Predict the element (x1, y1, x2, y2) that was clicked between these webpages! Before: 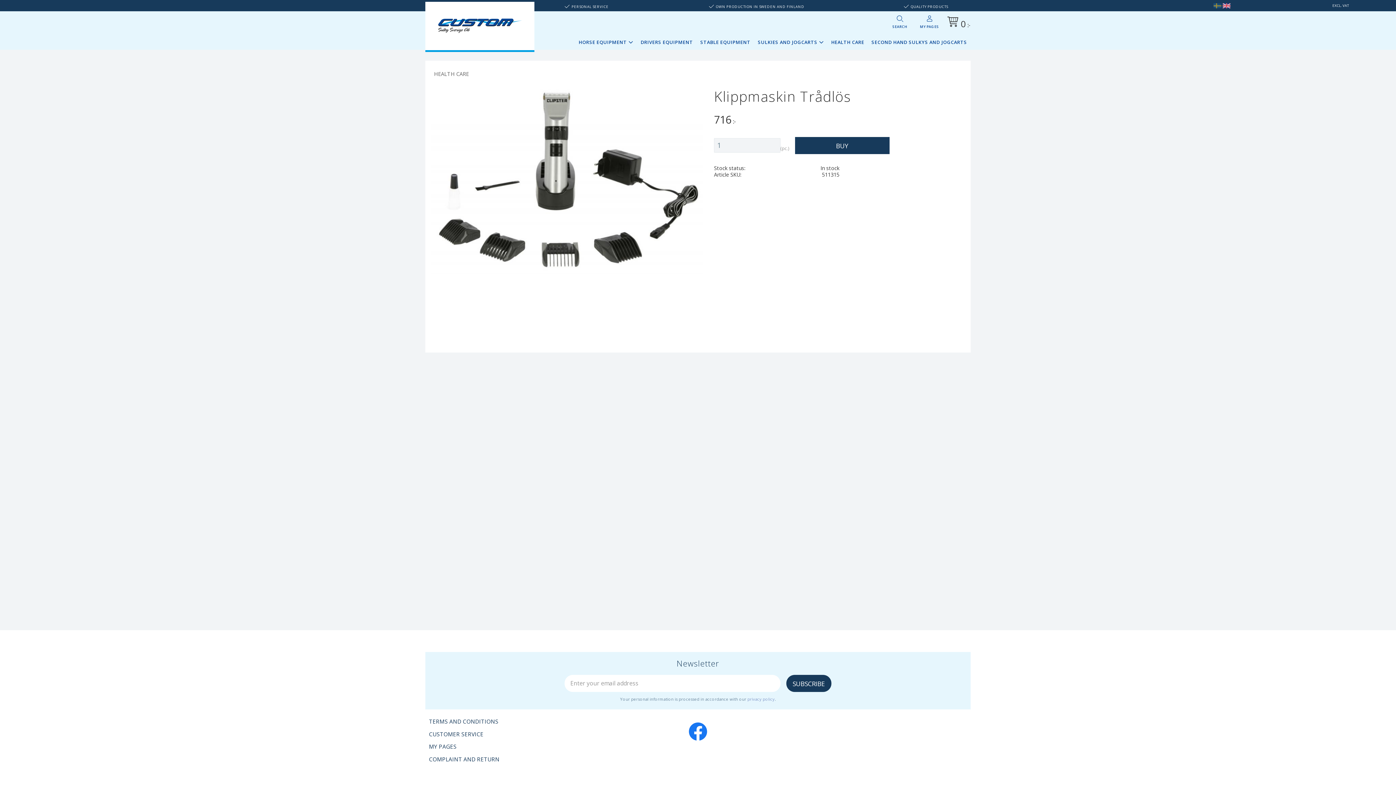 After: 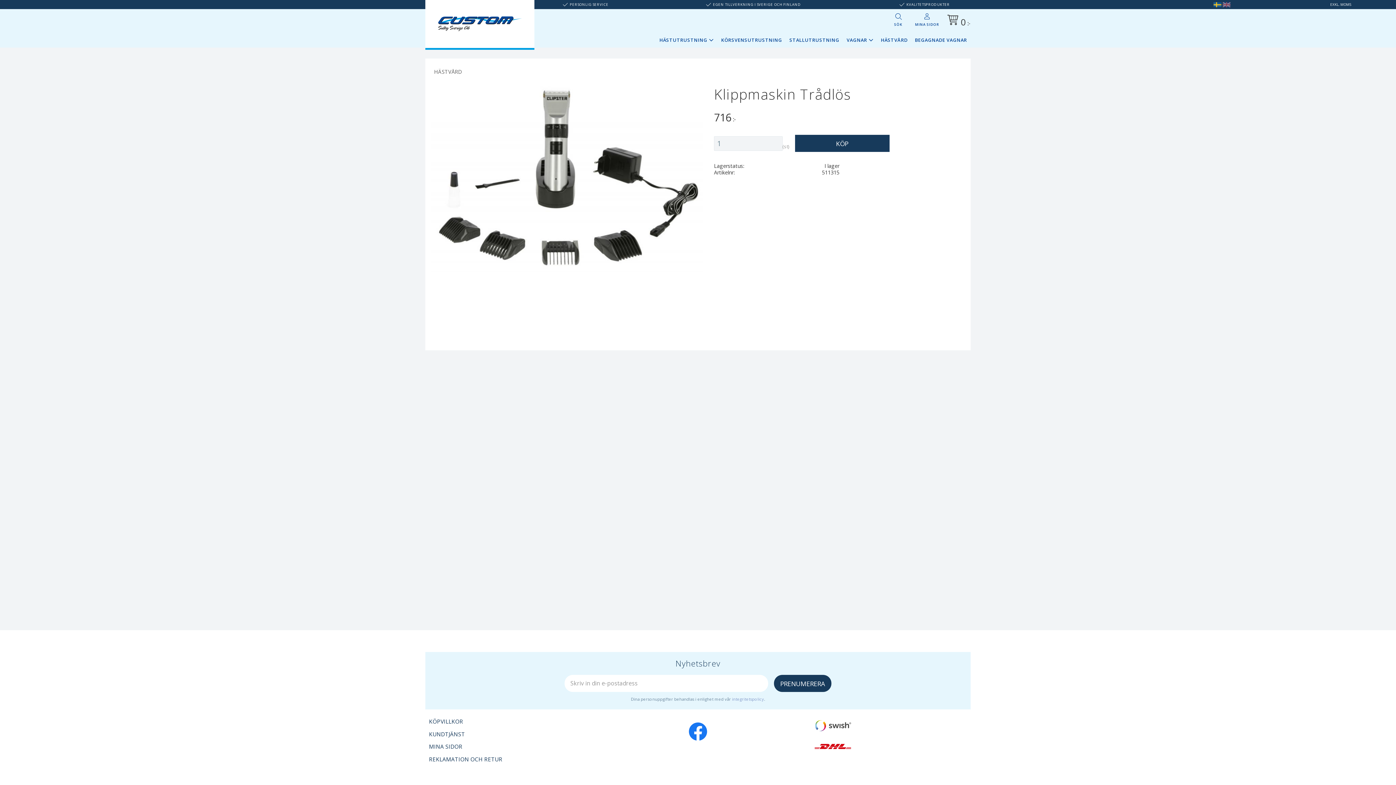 Action: bbox: (1285, 1, 1396, 10) label: EXCL. VAT